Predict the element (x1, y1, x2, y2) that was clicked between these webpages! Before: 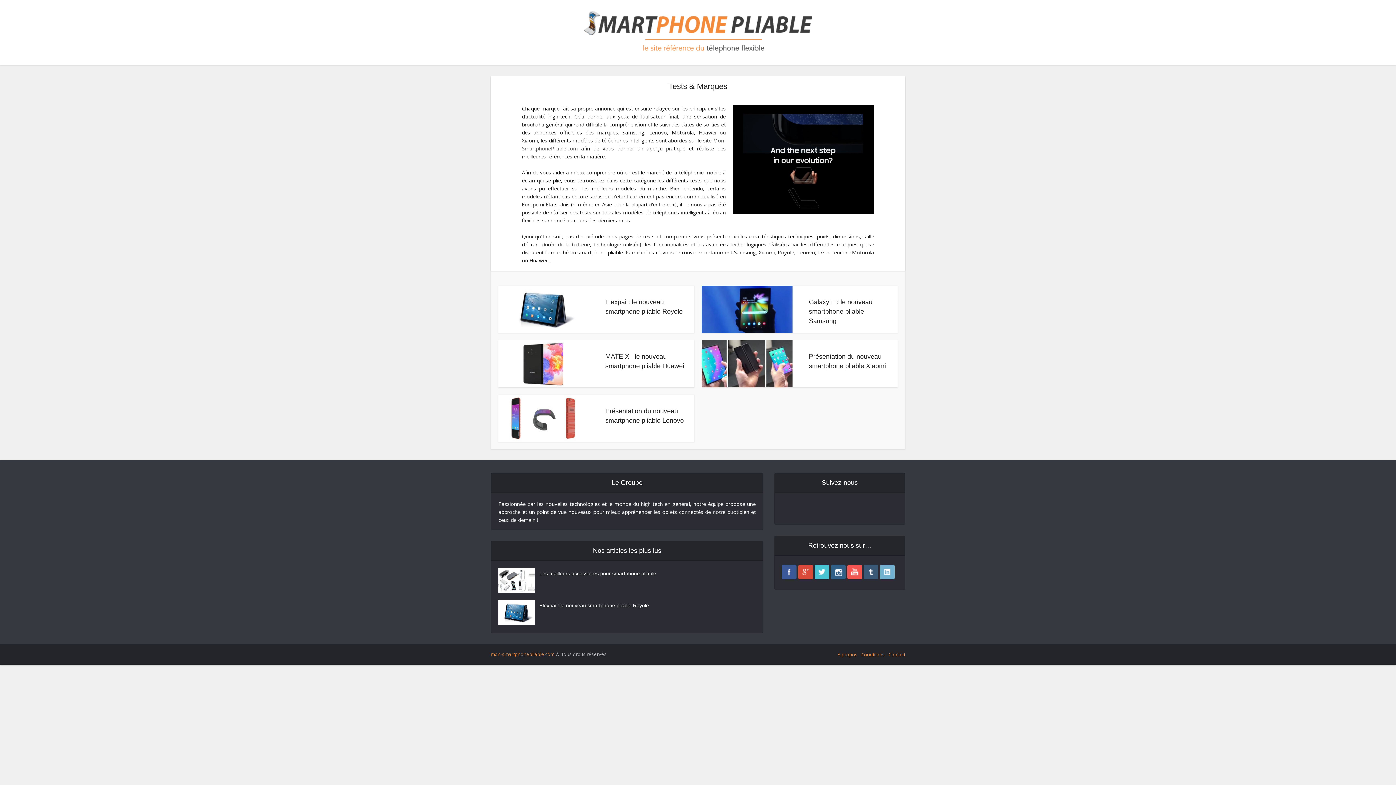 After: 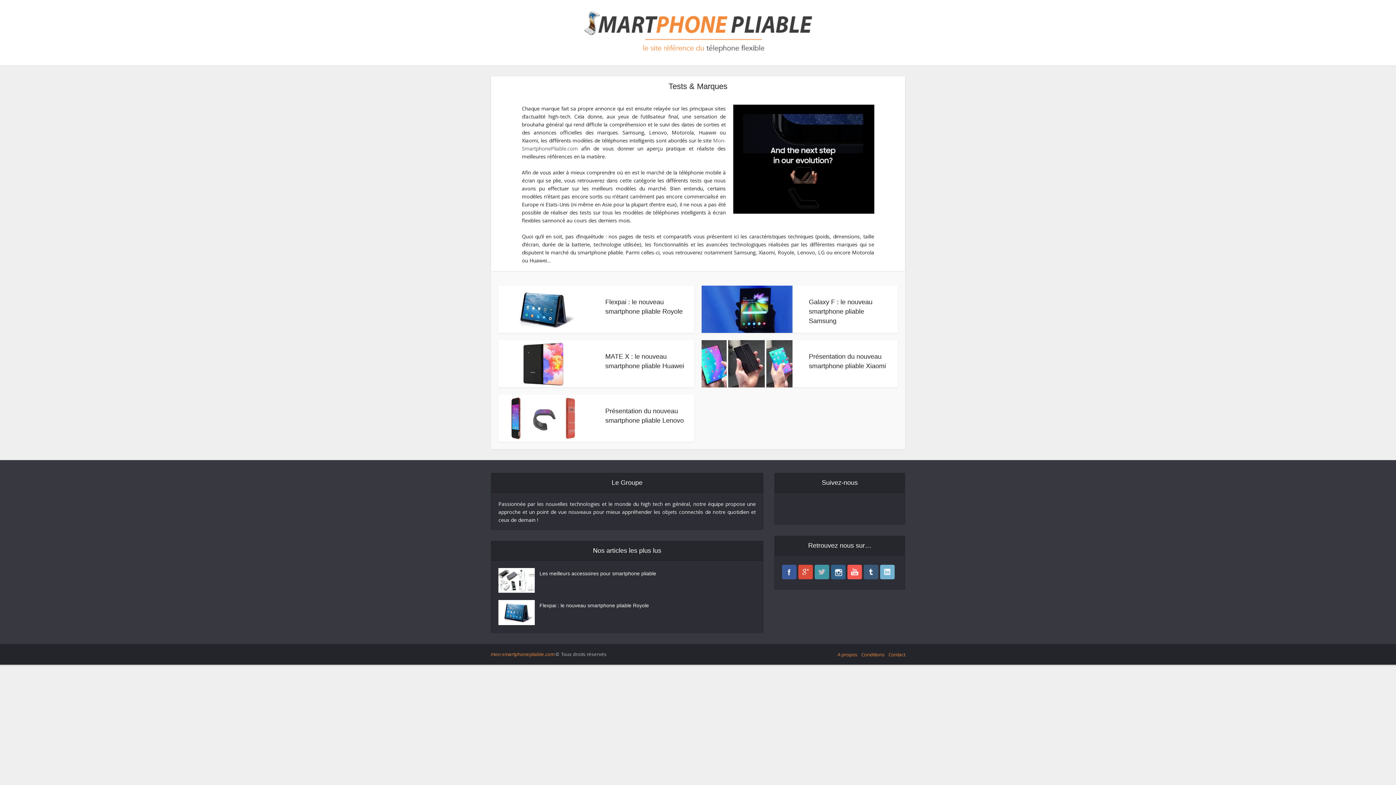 Action: bbox: (814, 565, 829, 579) label: twitter